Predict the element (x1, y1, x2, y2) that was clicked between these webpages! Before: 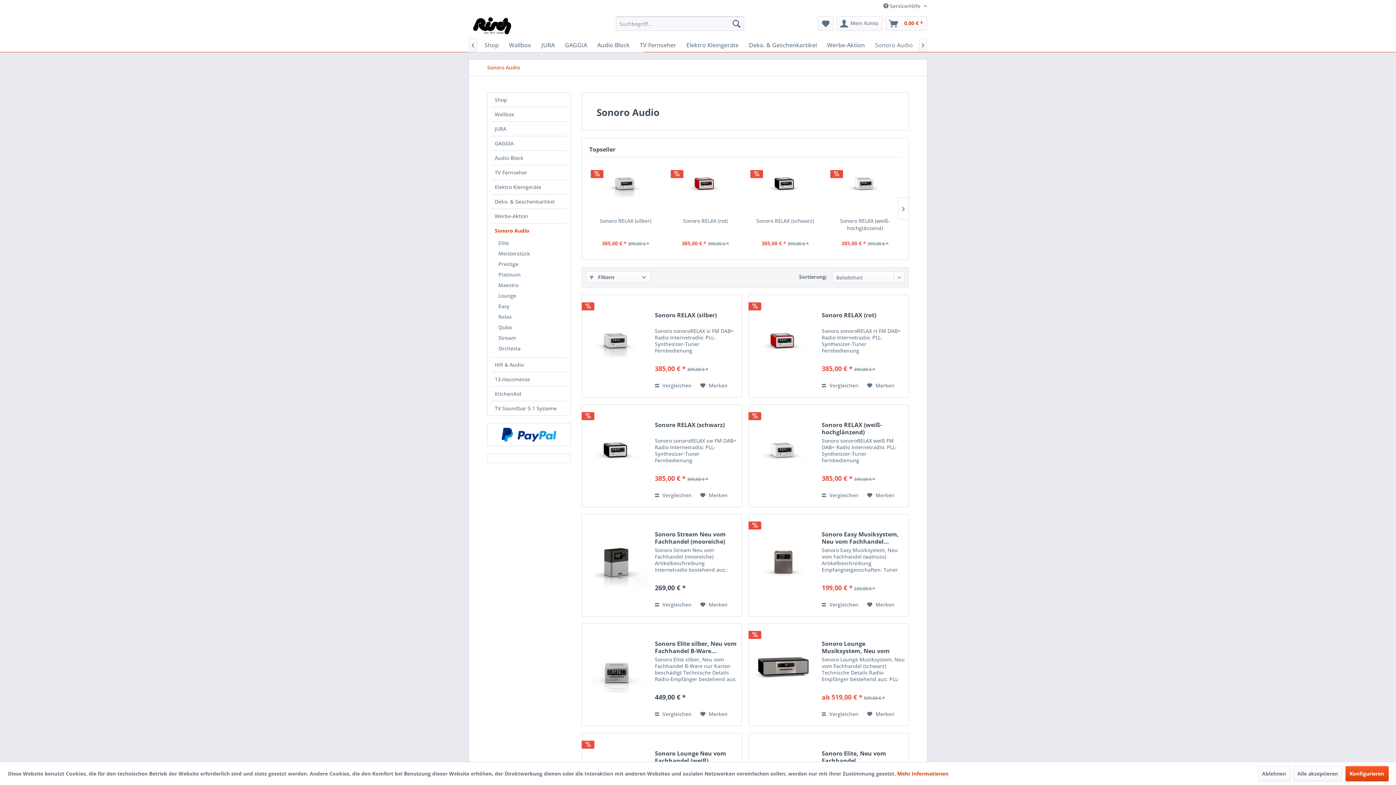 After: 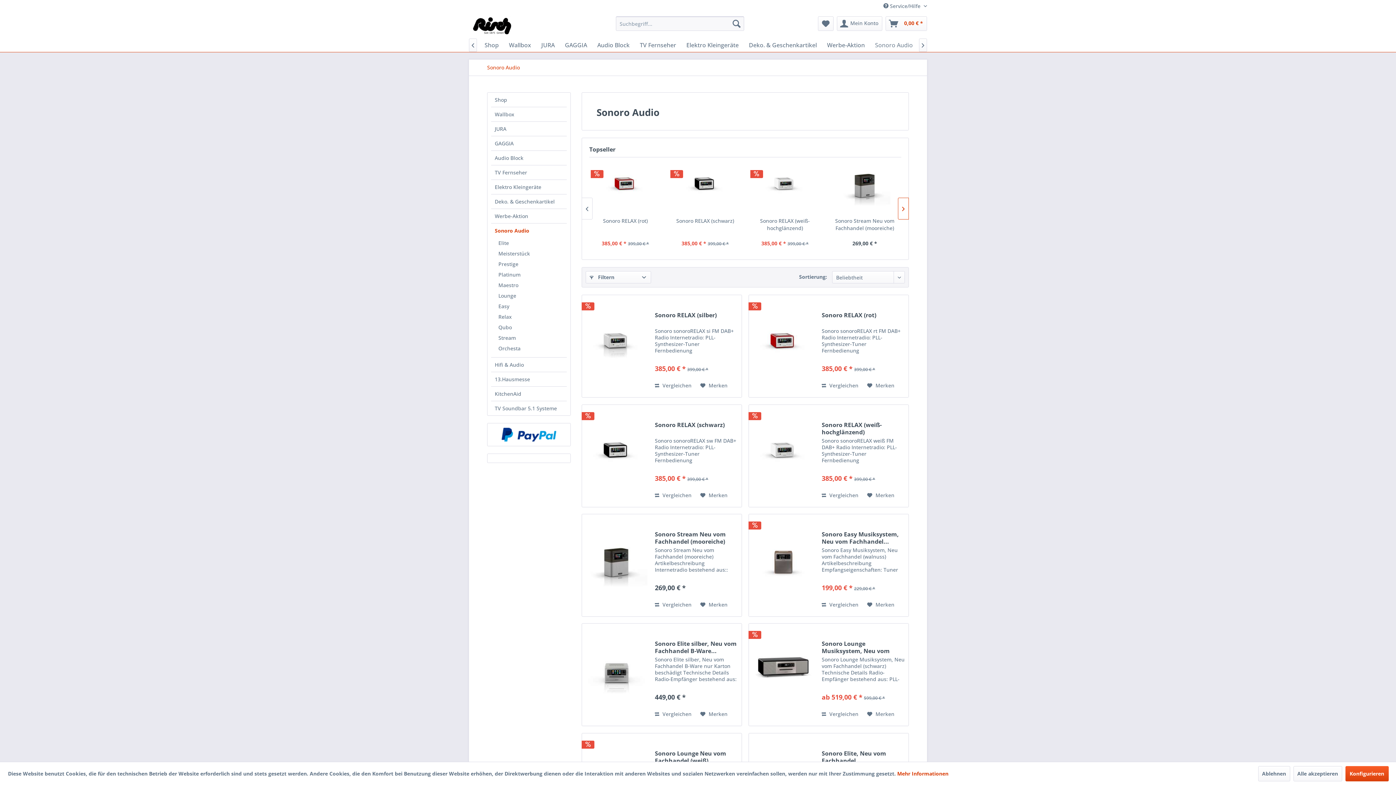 Action: bbox: (898, 197, 909, 219)